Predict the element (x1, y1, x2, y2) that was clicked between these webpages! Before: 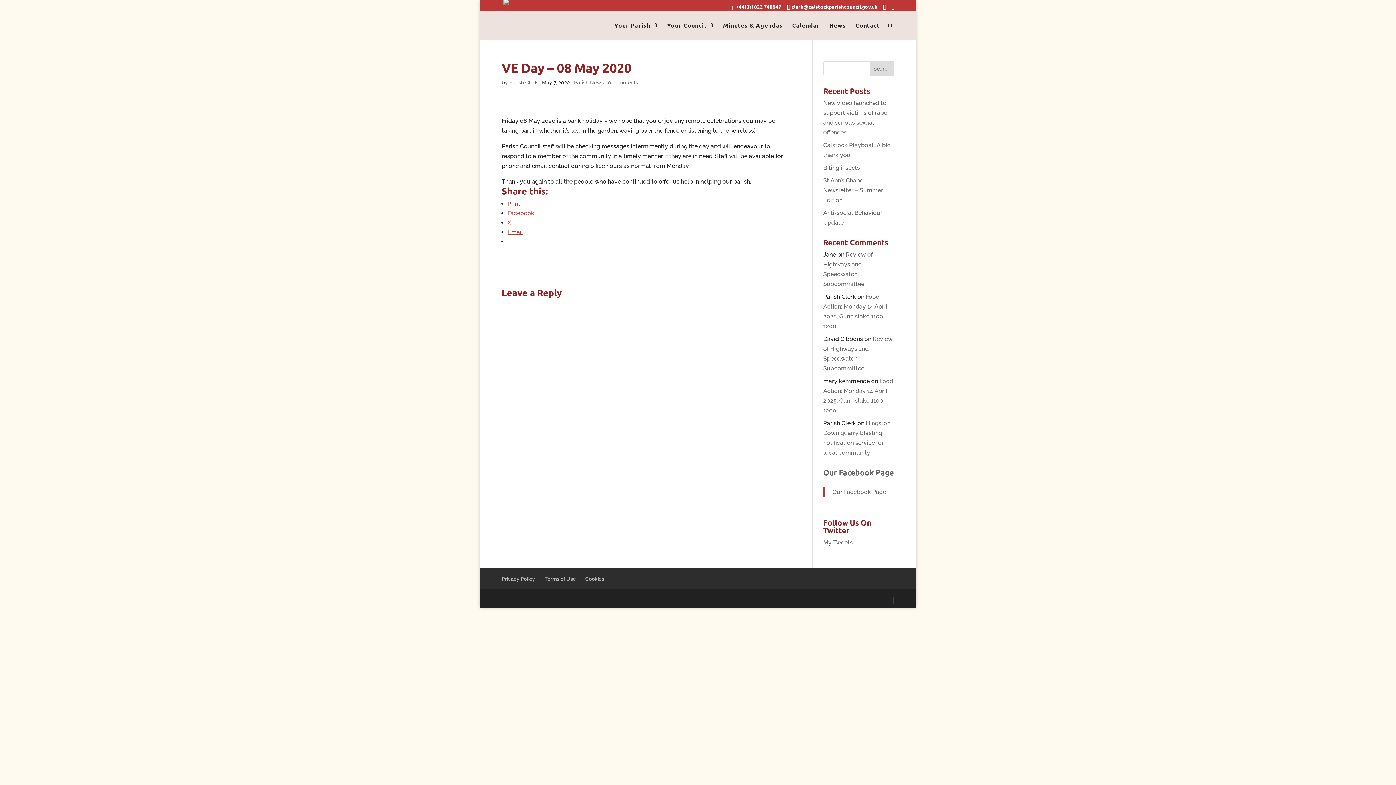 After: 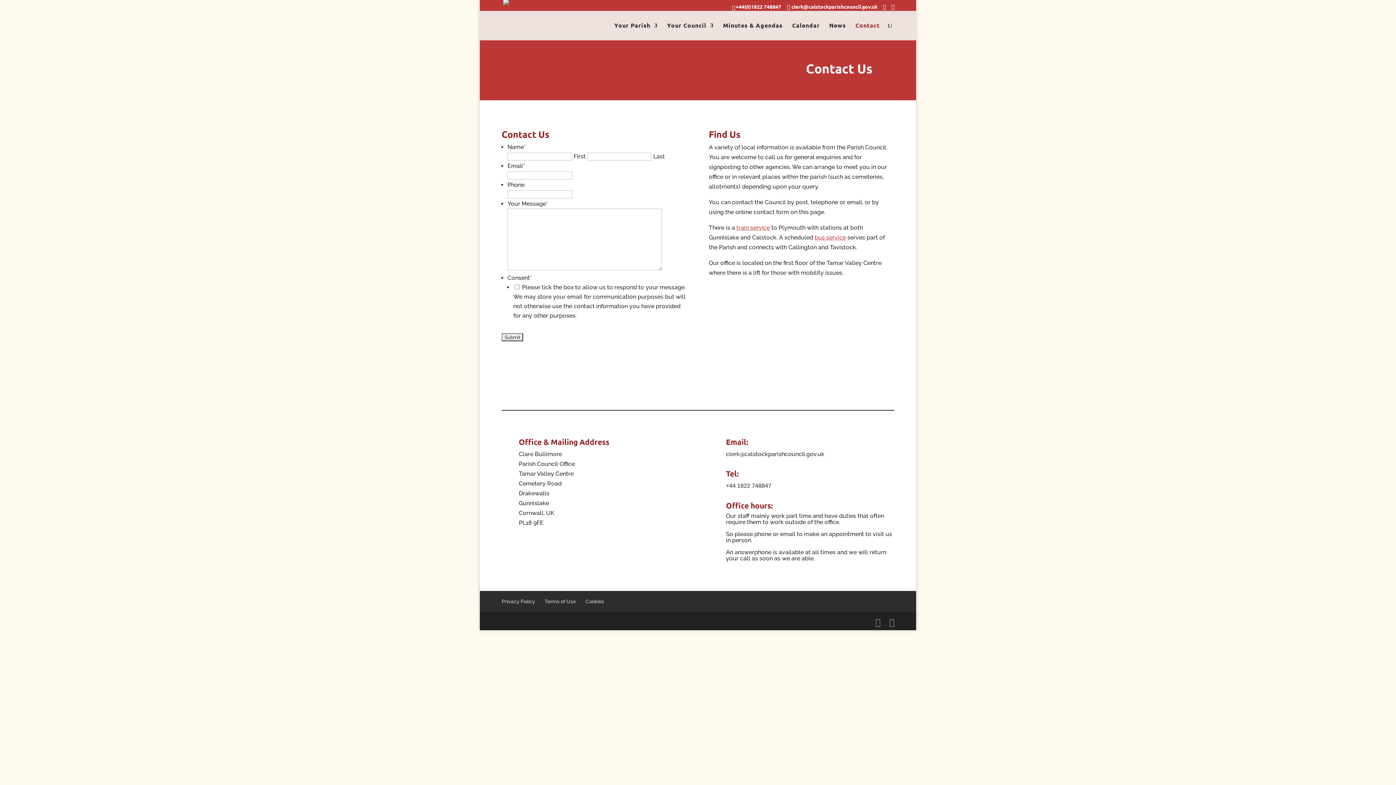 Action: label: Contact bbox: (855, 22, 880, 40)